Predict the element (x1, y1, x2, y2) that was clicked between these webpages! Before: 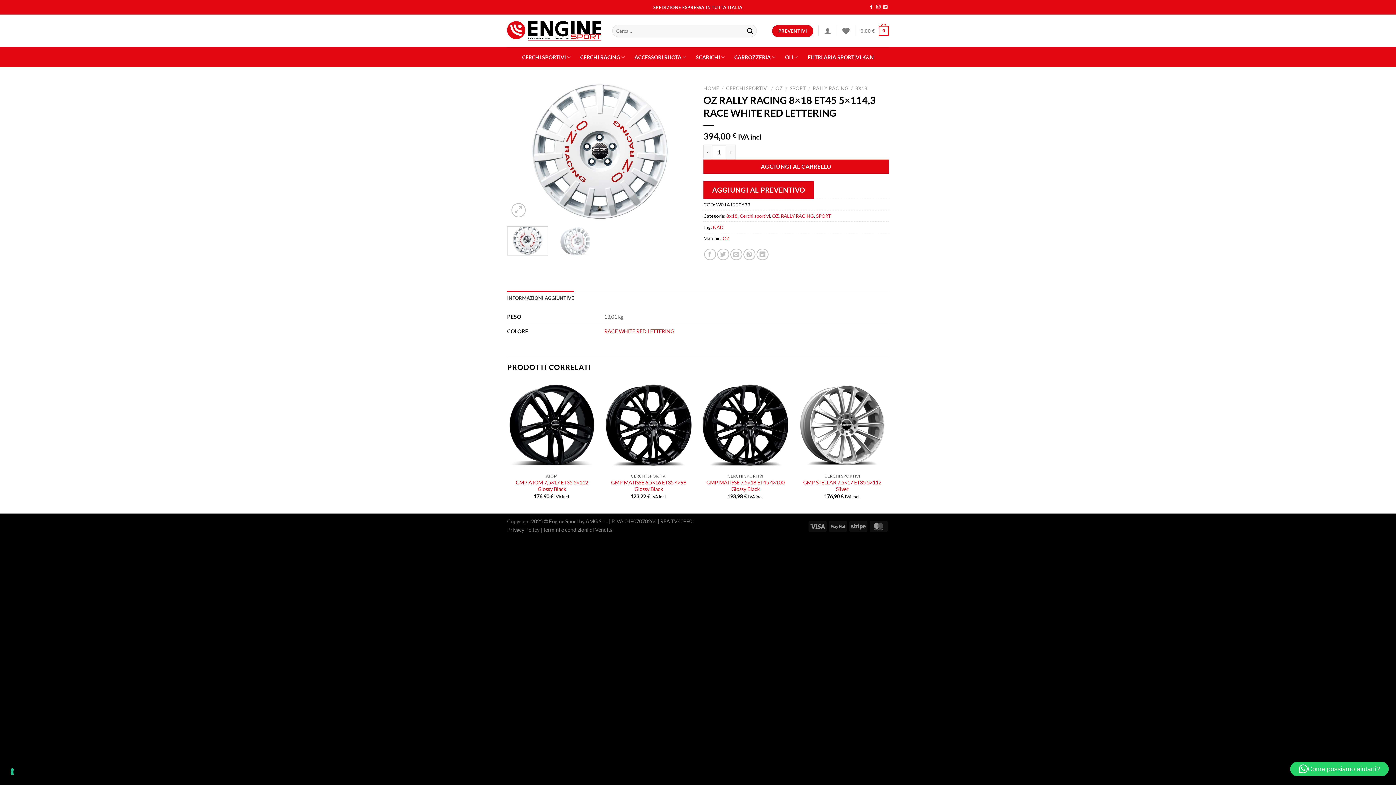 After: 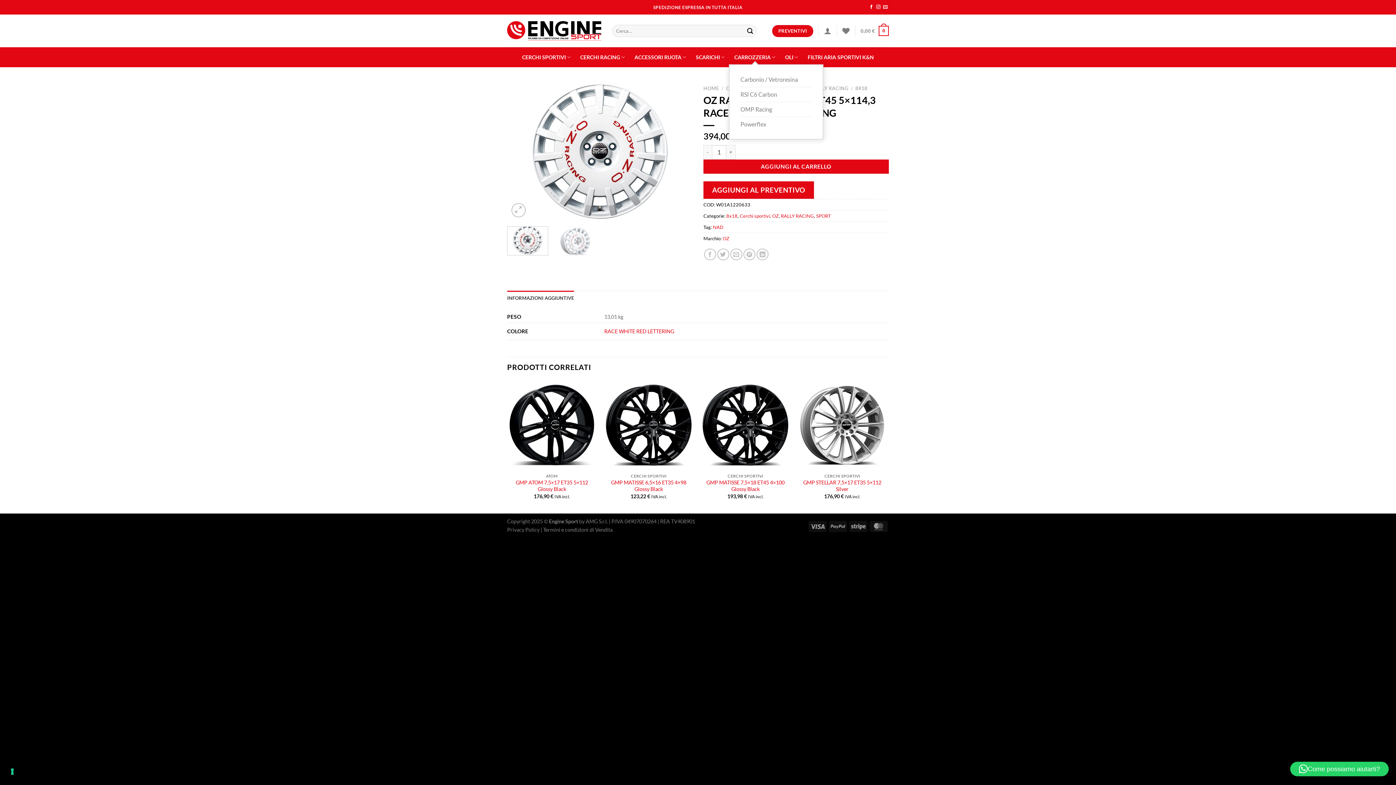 Action: label: CARROZZERIA bbox: (734, 50, 775, 64)